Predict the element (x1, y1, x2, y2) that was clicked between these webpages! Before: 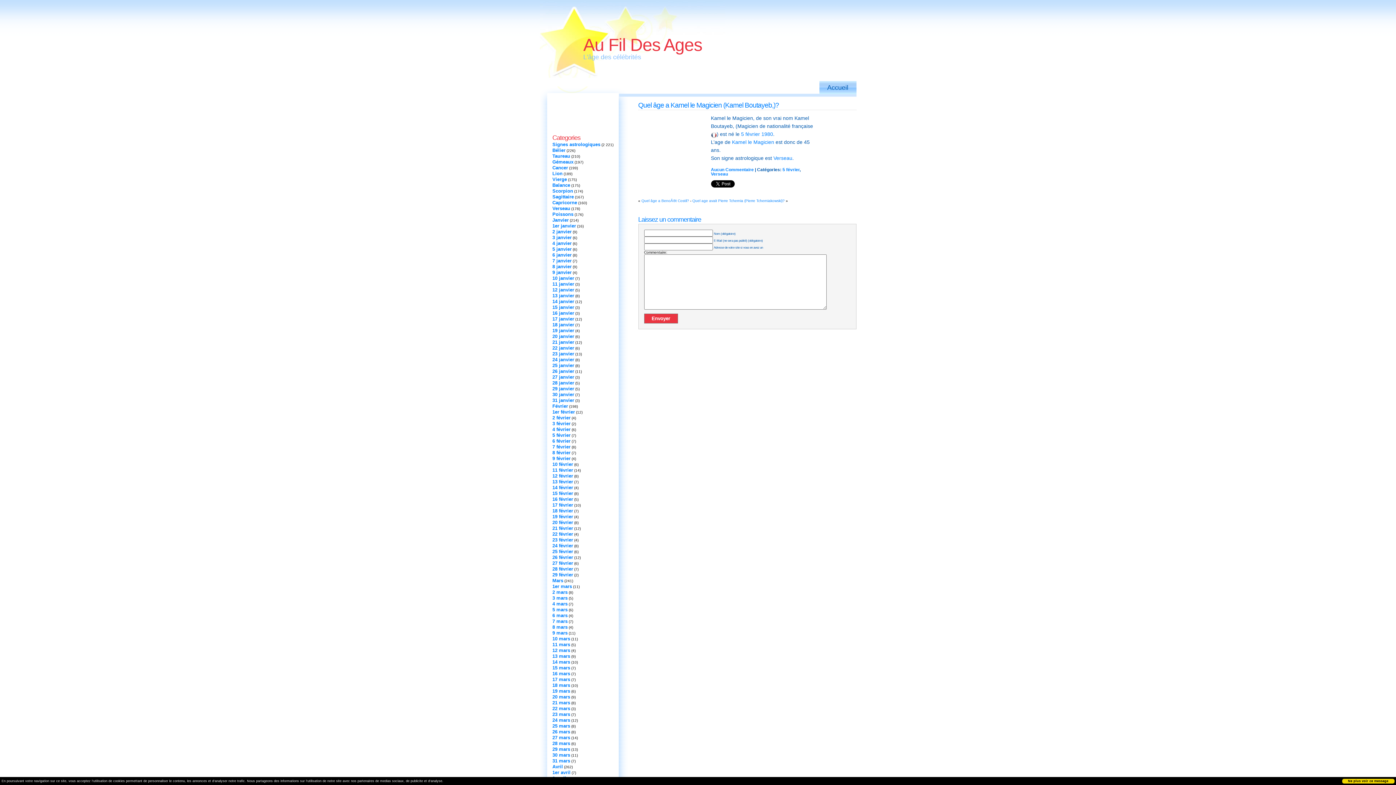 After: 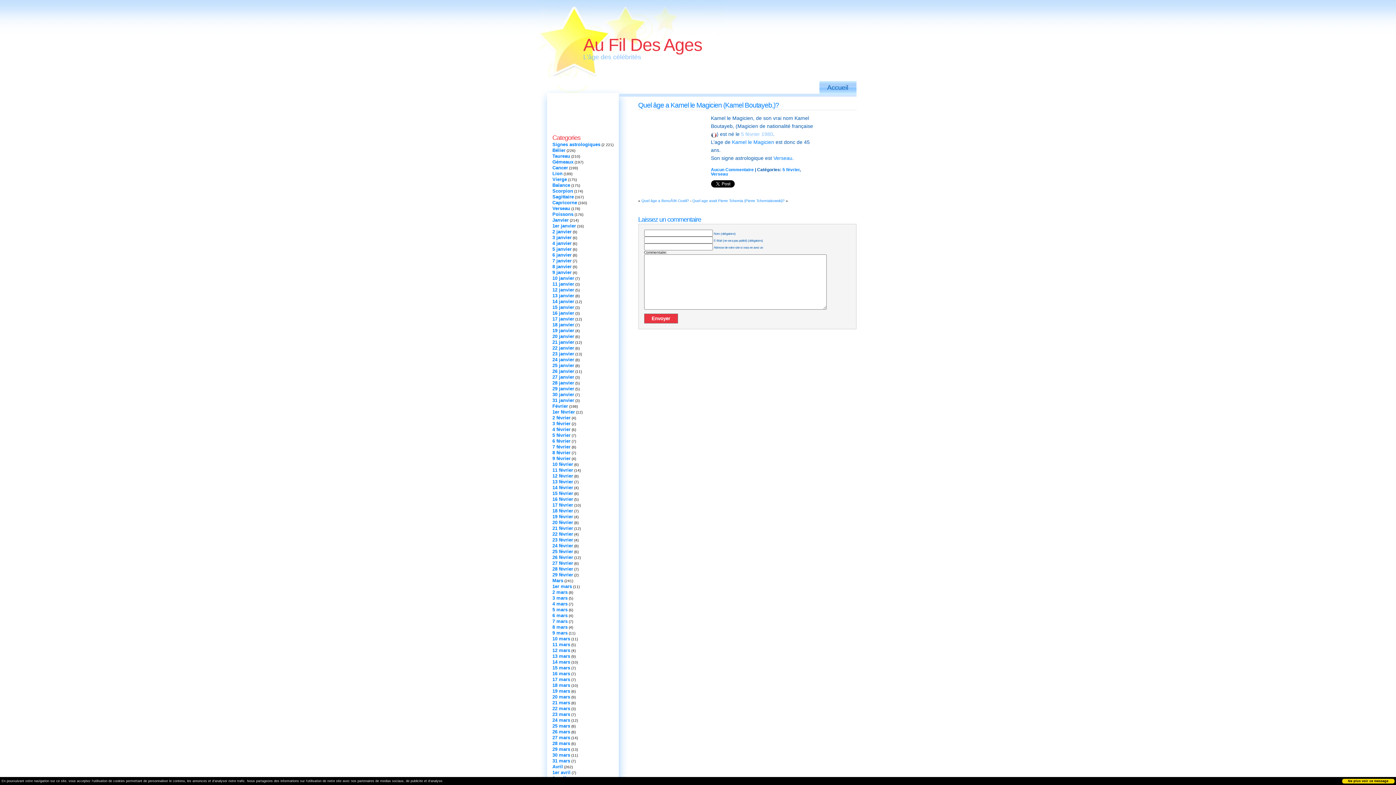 Action: bbox: (741, 131, 773, 137) label: 5 février 1980